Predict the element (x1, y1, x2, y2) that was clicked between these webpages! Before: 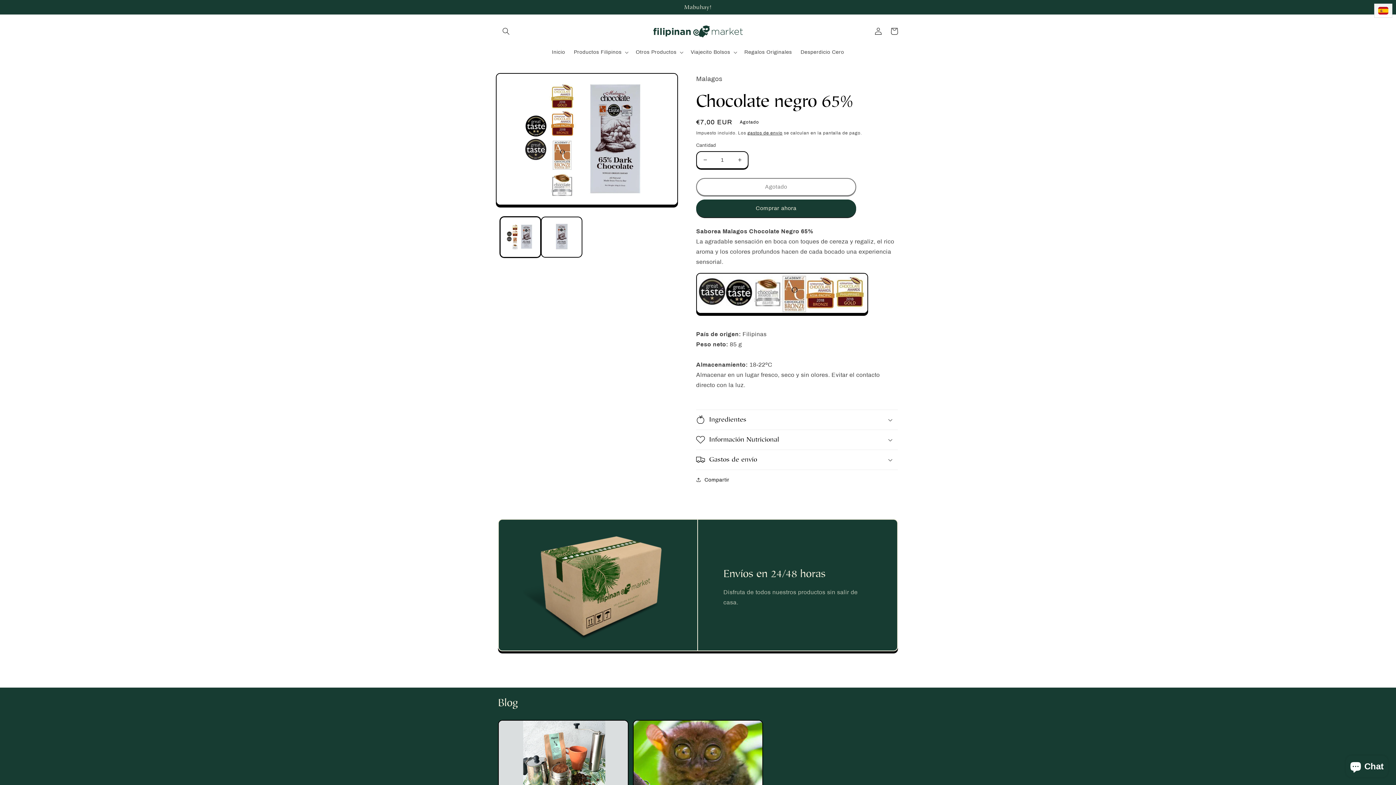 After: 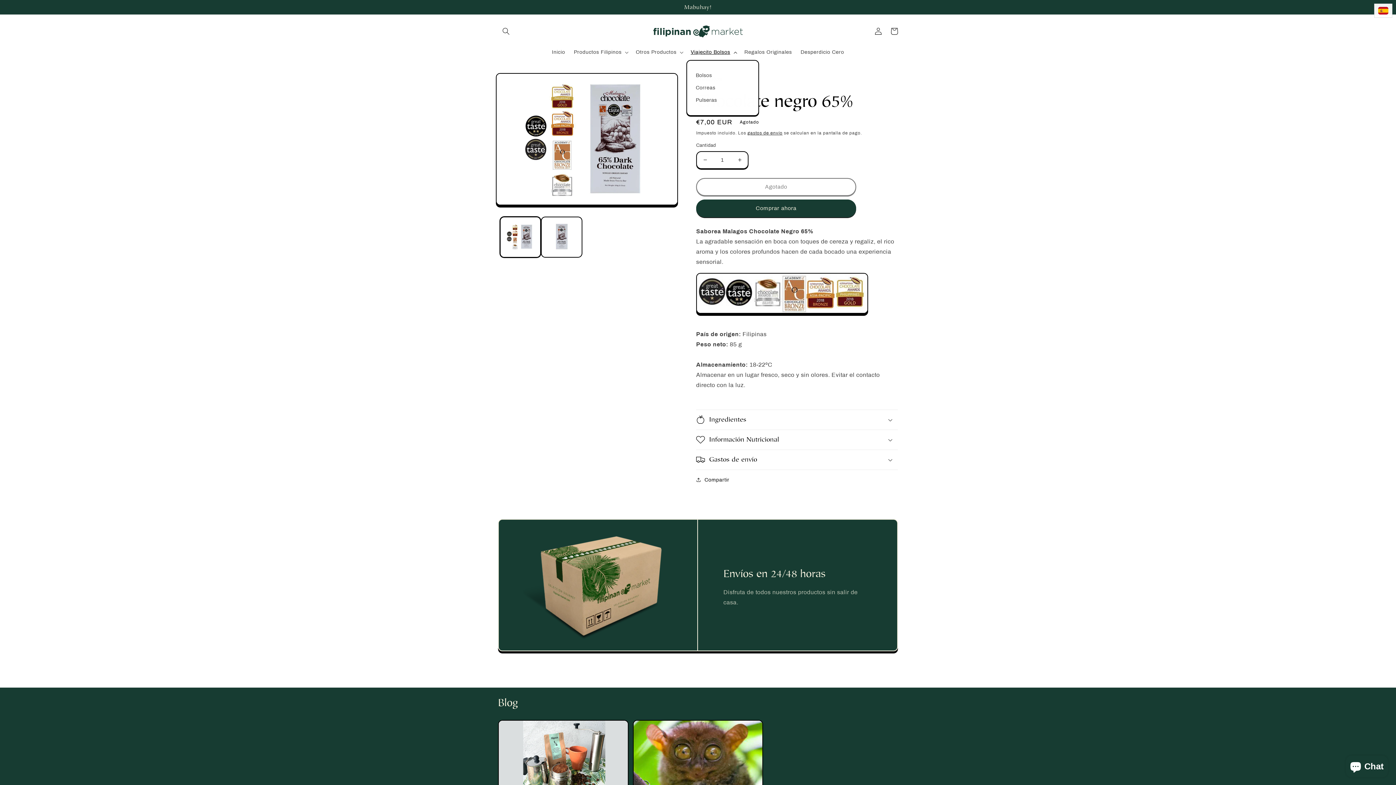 Action: bbox: (686, 44, 740, 59) label: Viajecito Bolsos